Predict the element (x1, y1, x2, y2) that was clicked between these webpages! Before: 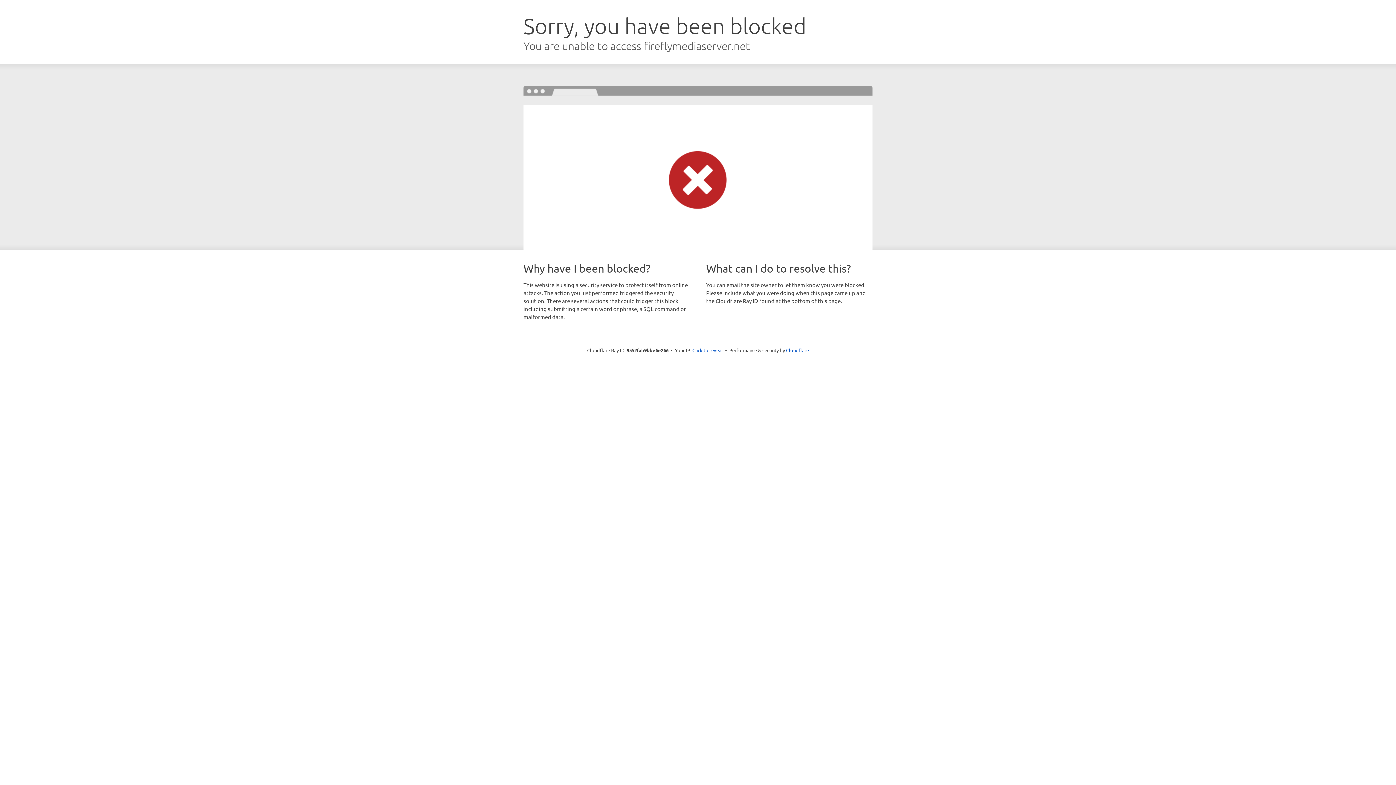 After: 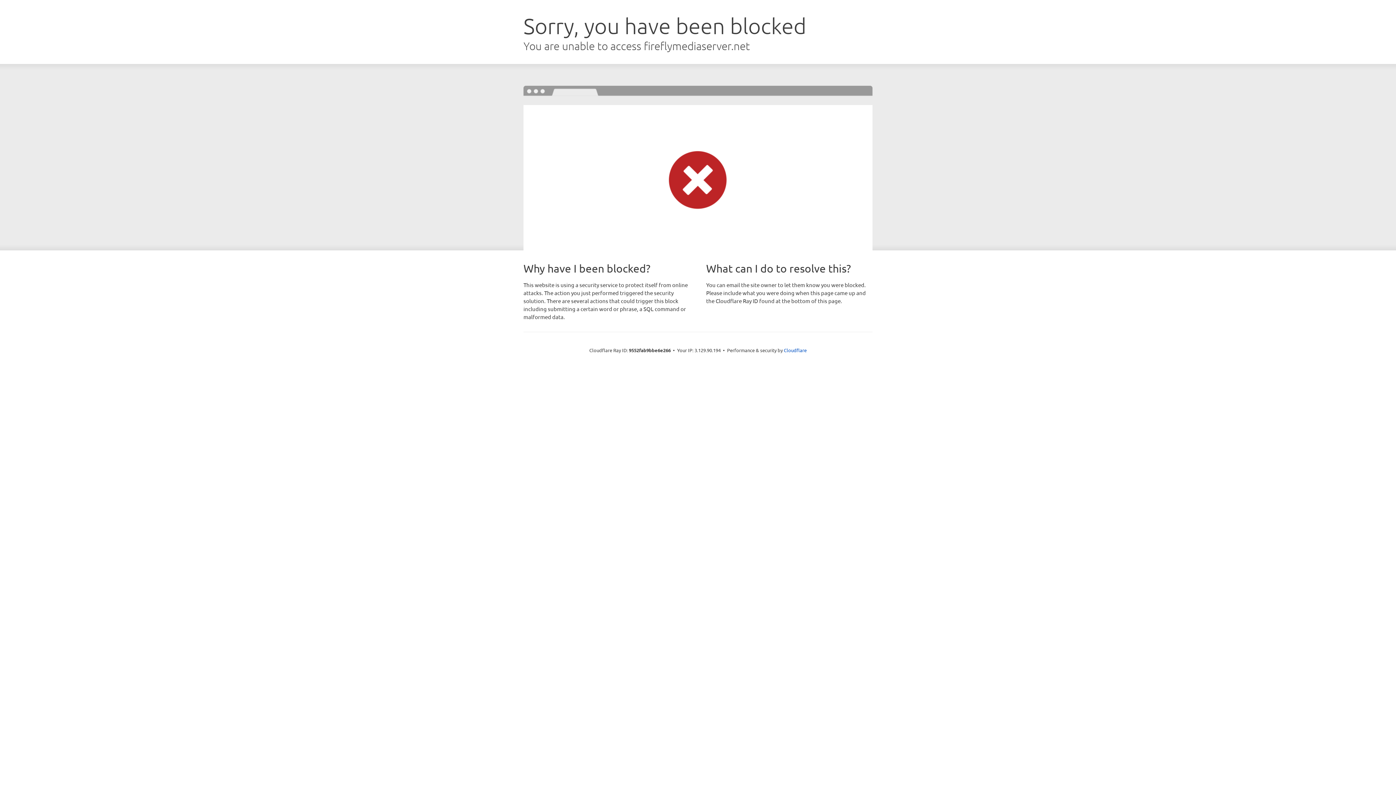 Action: bbox: (692, 346, 723, 353) label: Click to reveal